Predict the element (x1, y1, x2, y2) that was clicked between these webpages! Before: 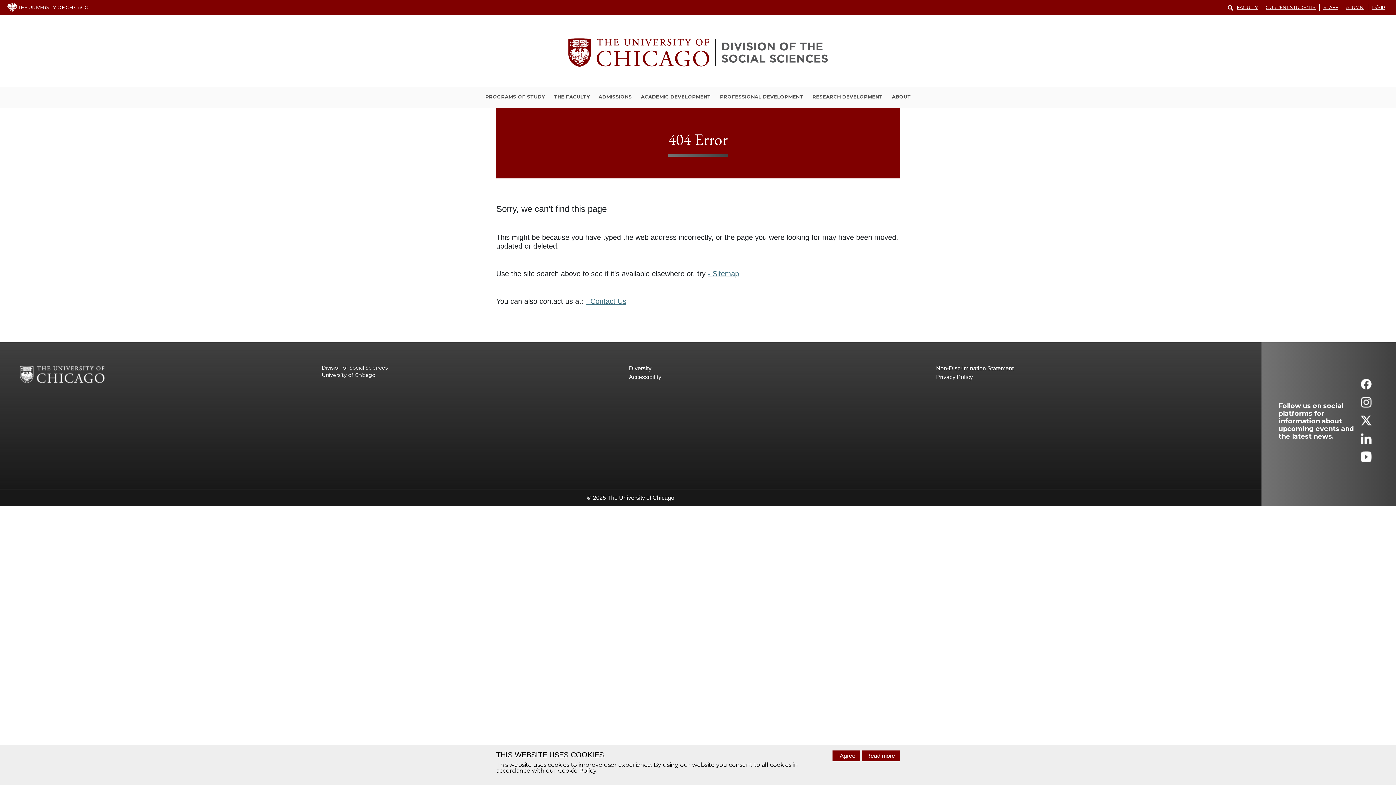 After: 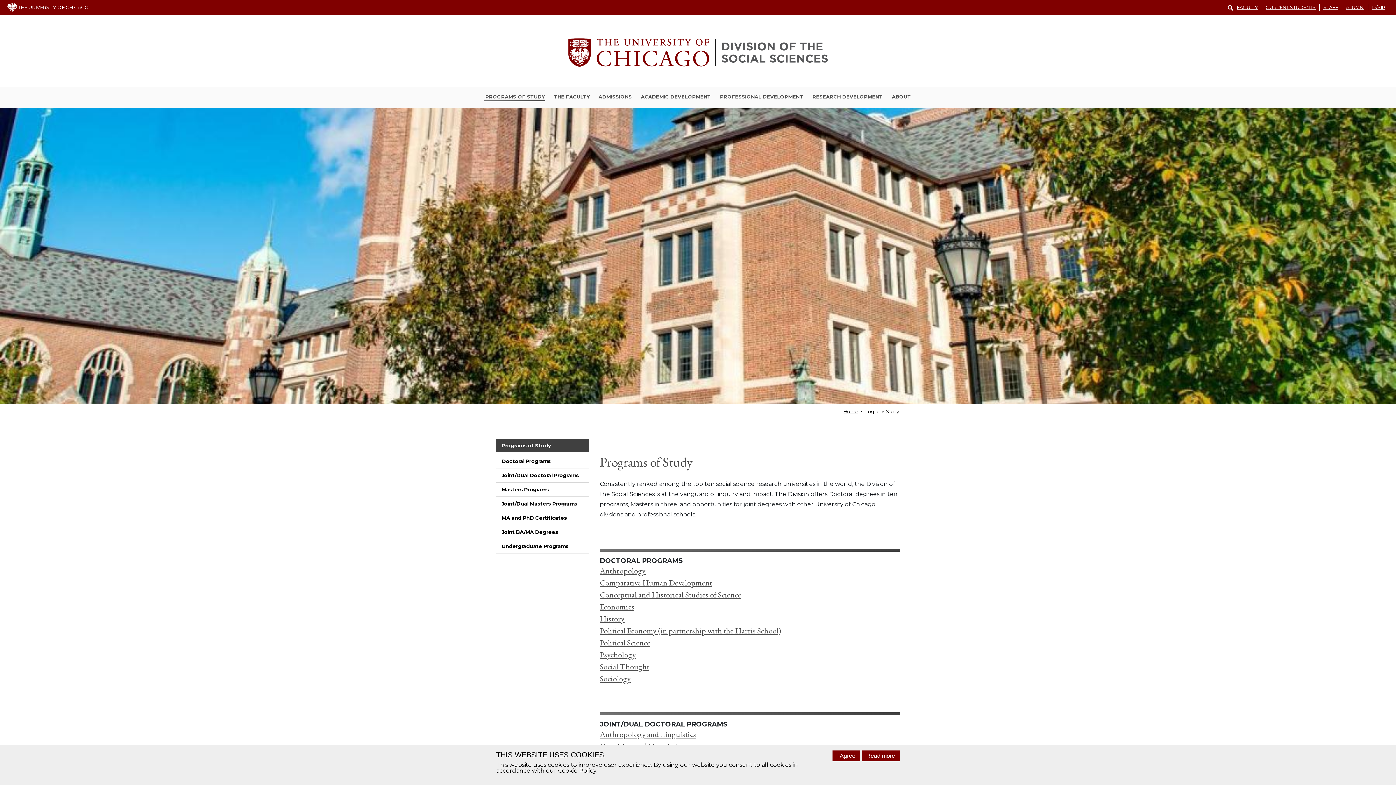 Action: label: PROGRAMS OF STUDY bbox: (484, 93, 545, 101)